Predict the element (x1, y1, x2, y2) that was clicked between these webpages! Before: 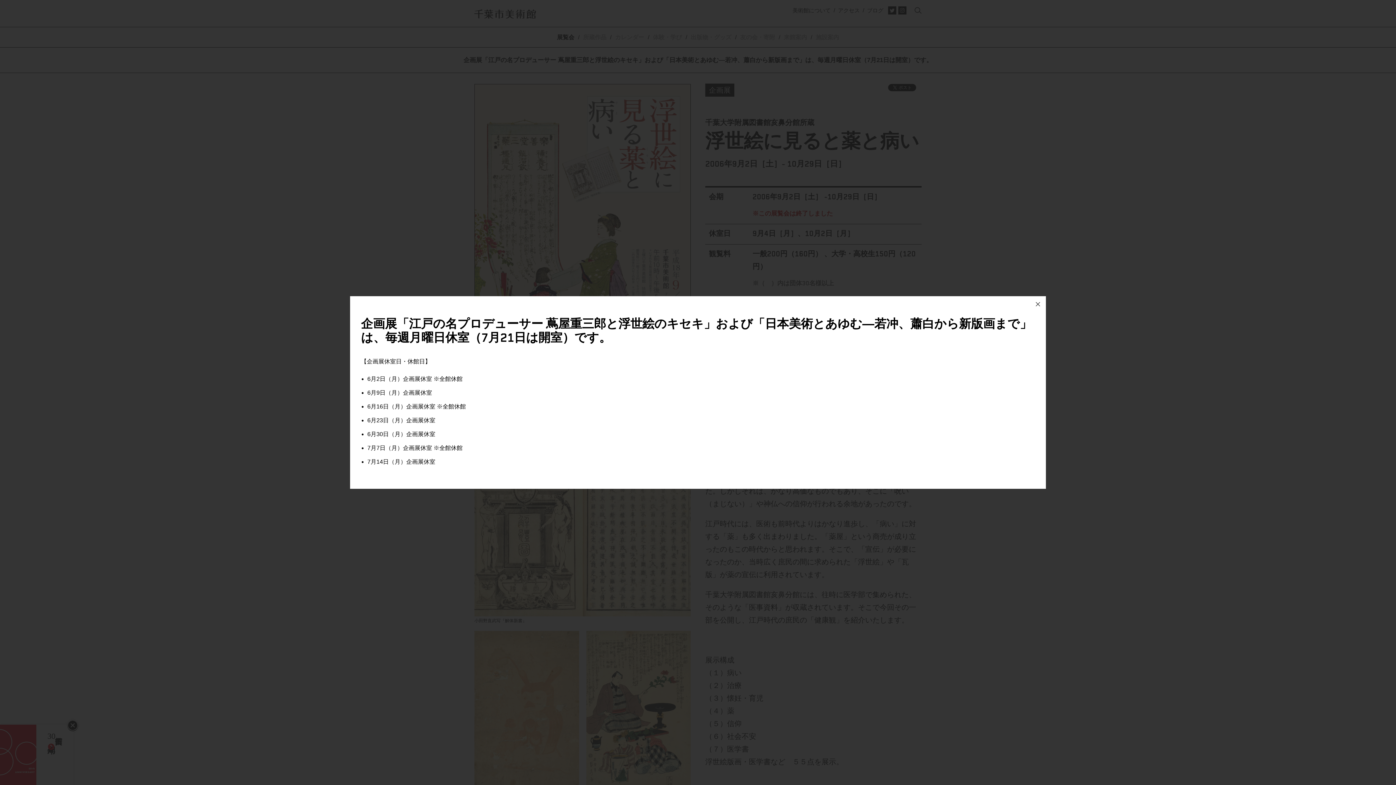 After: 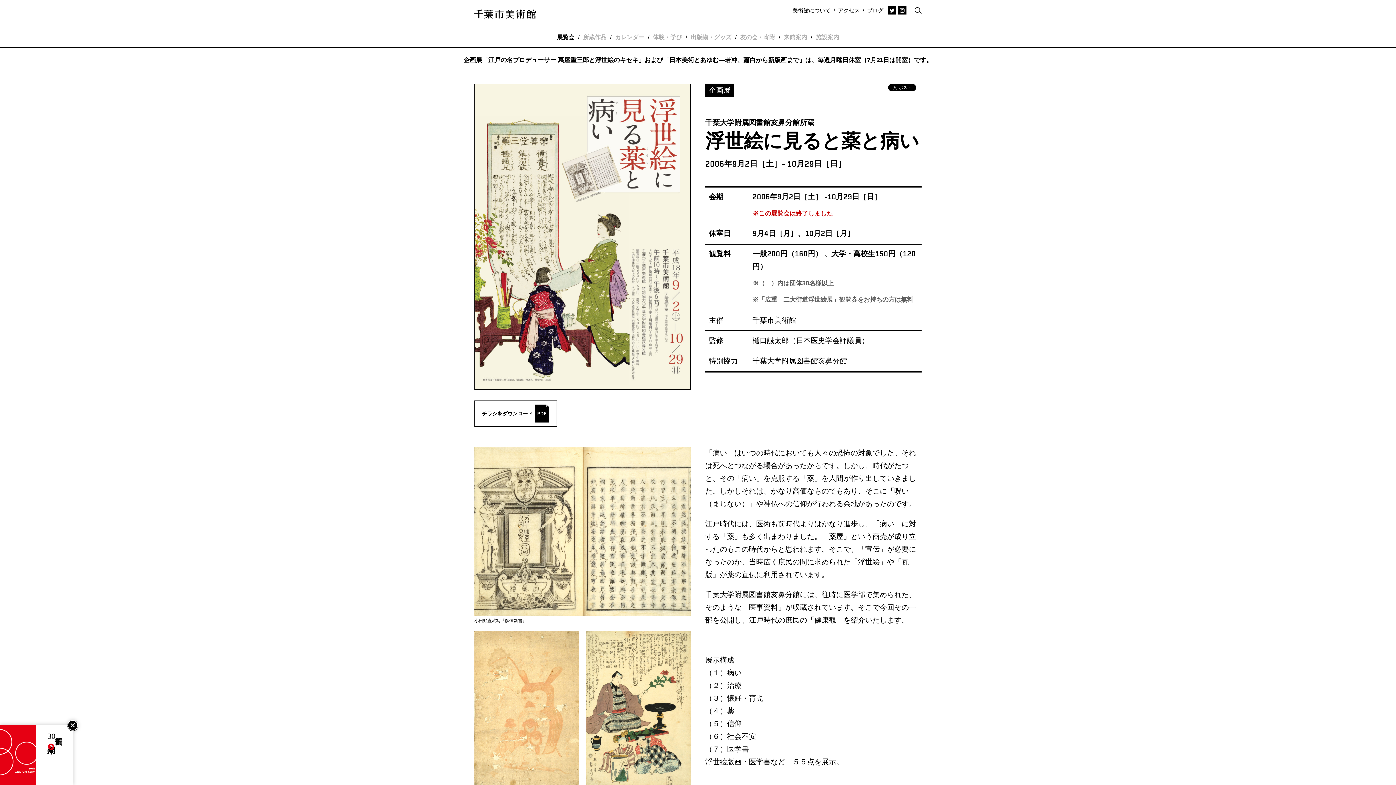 Action: bbox: (1030, 296, 1046, 312)